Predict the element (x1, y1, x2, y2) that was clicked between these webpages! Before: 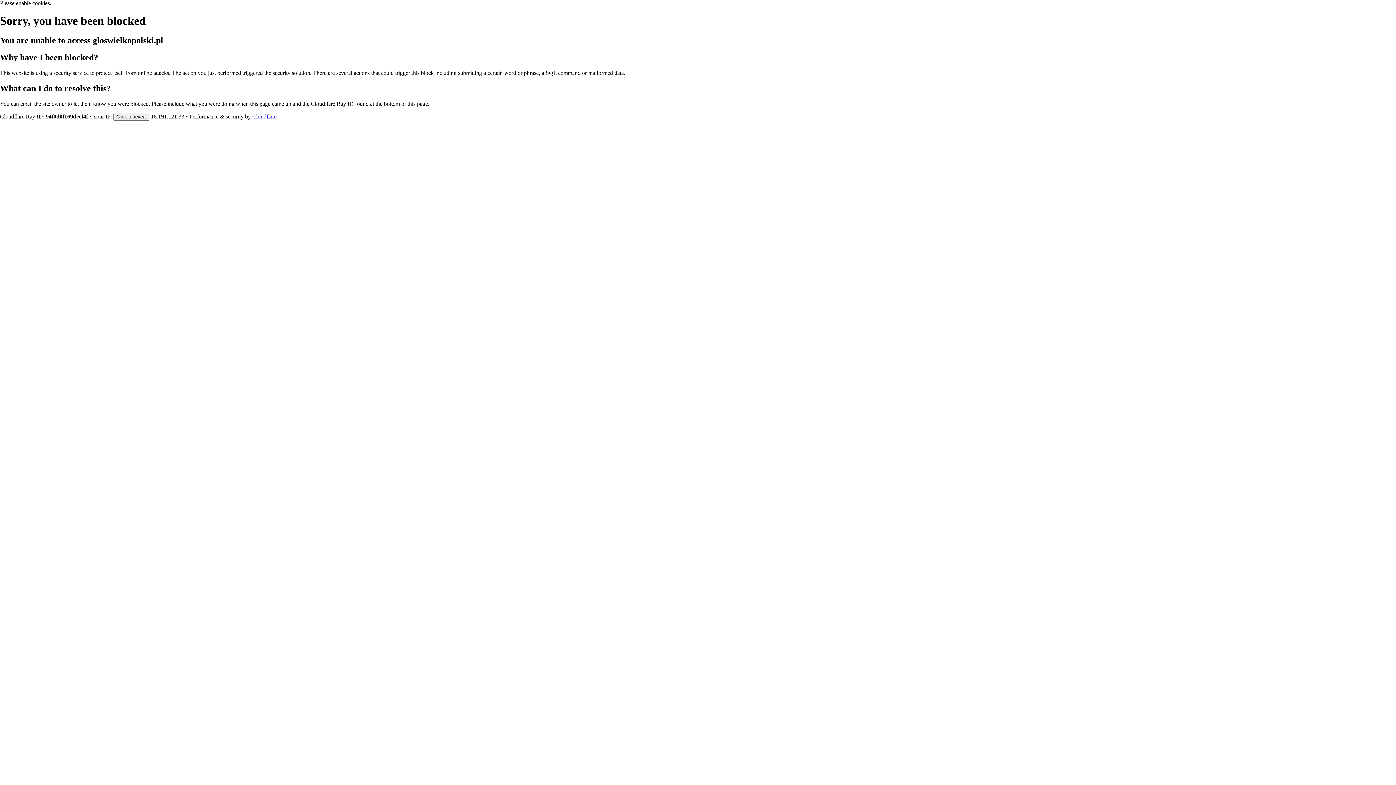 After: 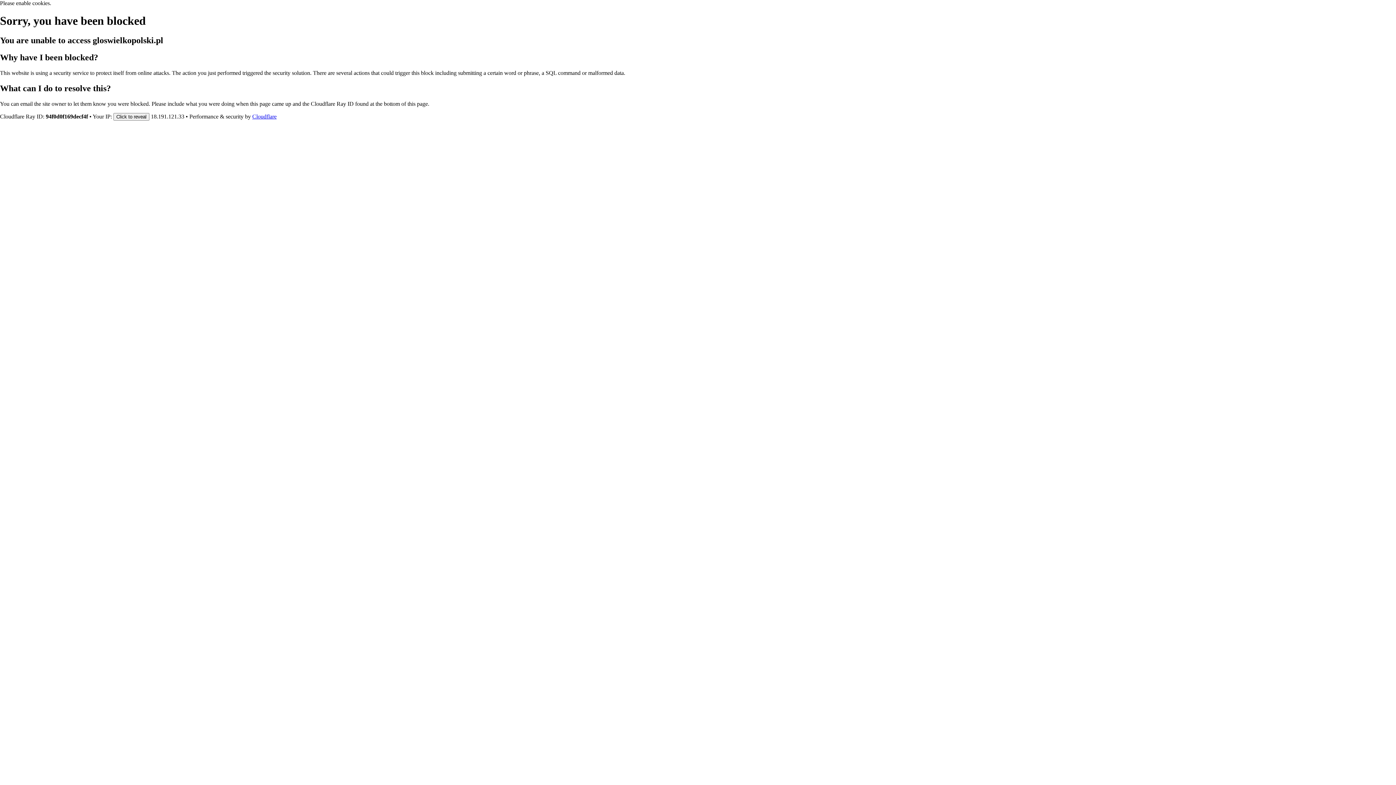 Action: label: Cloudflare bbox: (252, 113, 276, 119)